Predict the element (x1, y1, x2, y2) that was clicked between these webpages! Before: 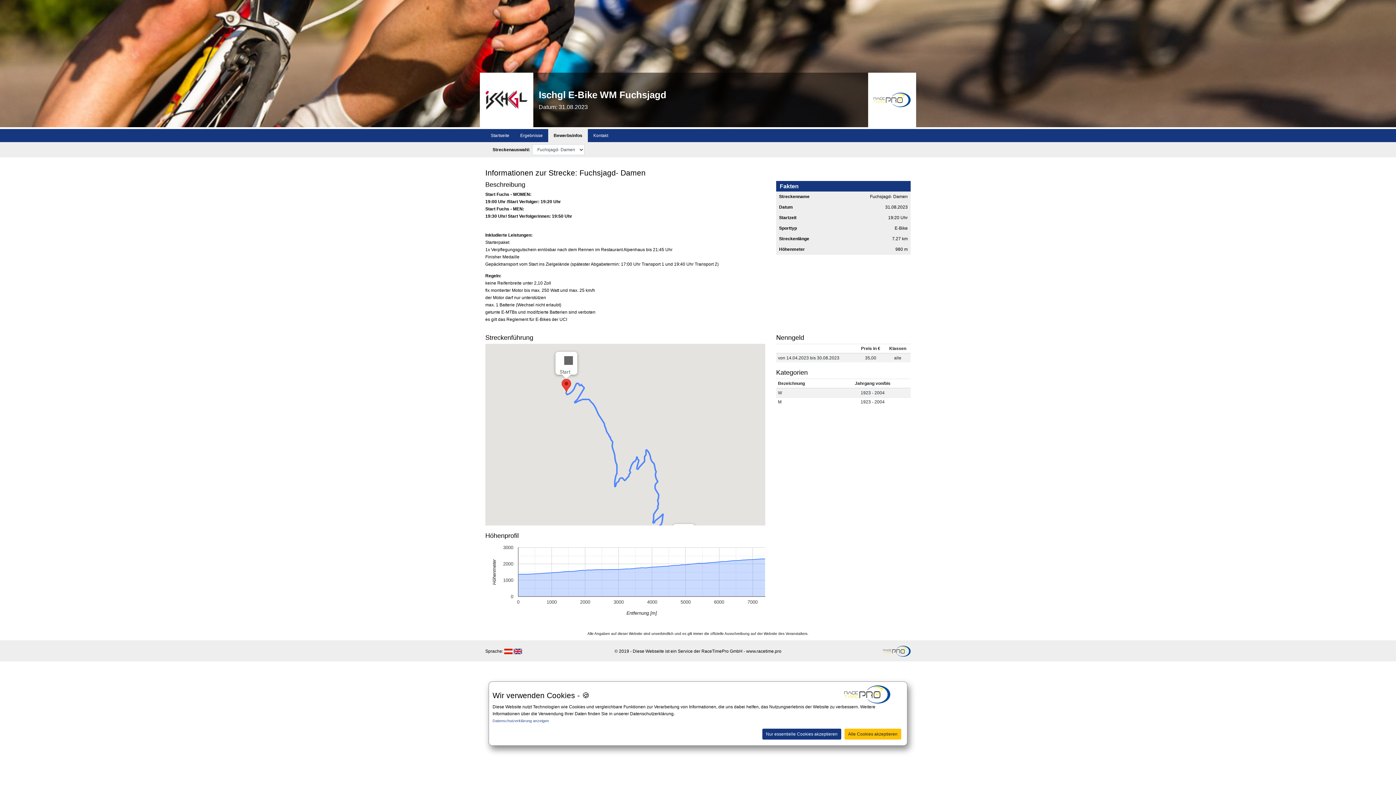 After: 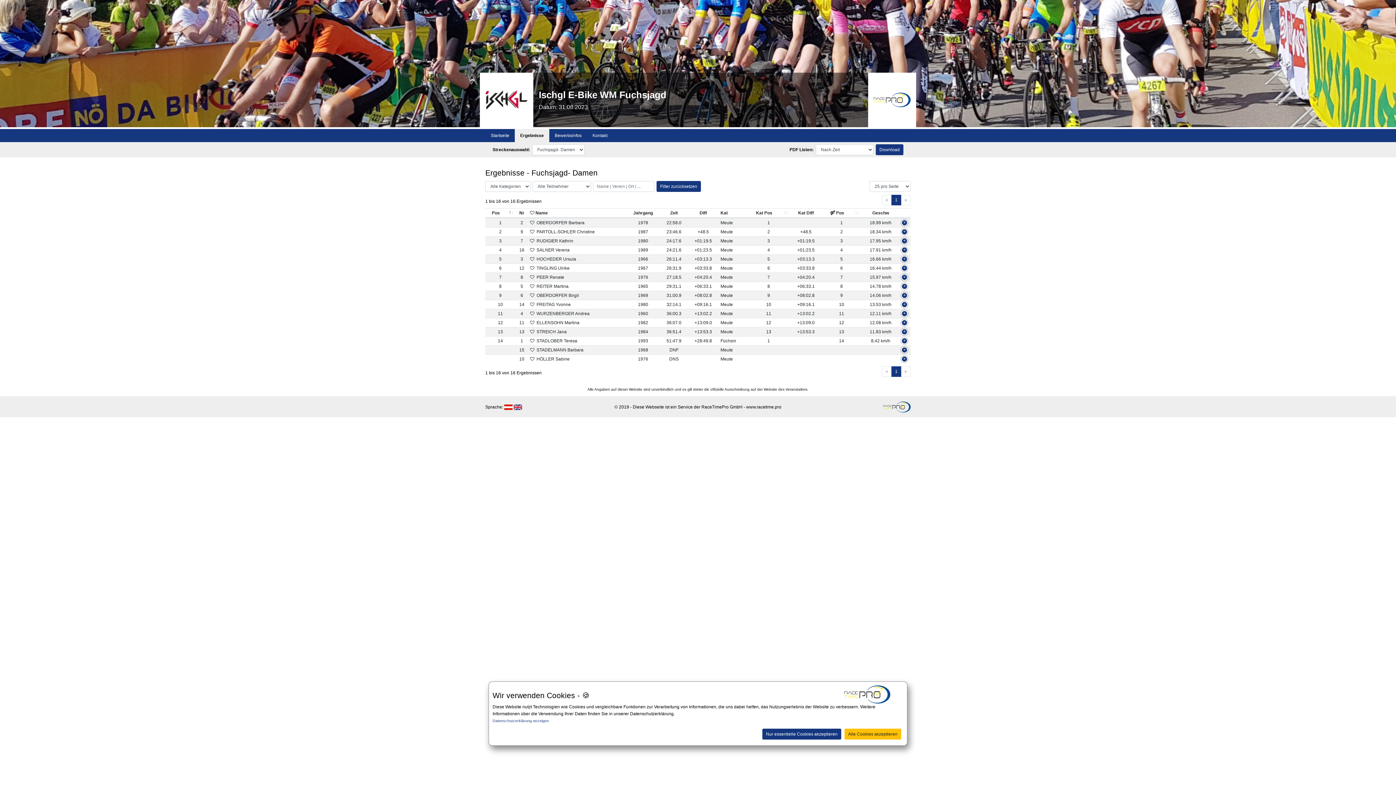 Action: bbox: (514, 129, 548, 142) label: Ergebnisse